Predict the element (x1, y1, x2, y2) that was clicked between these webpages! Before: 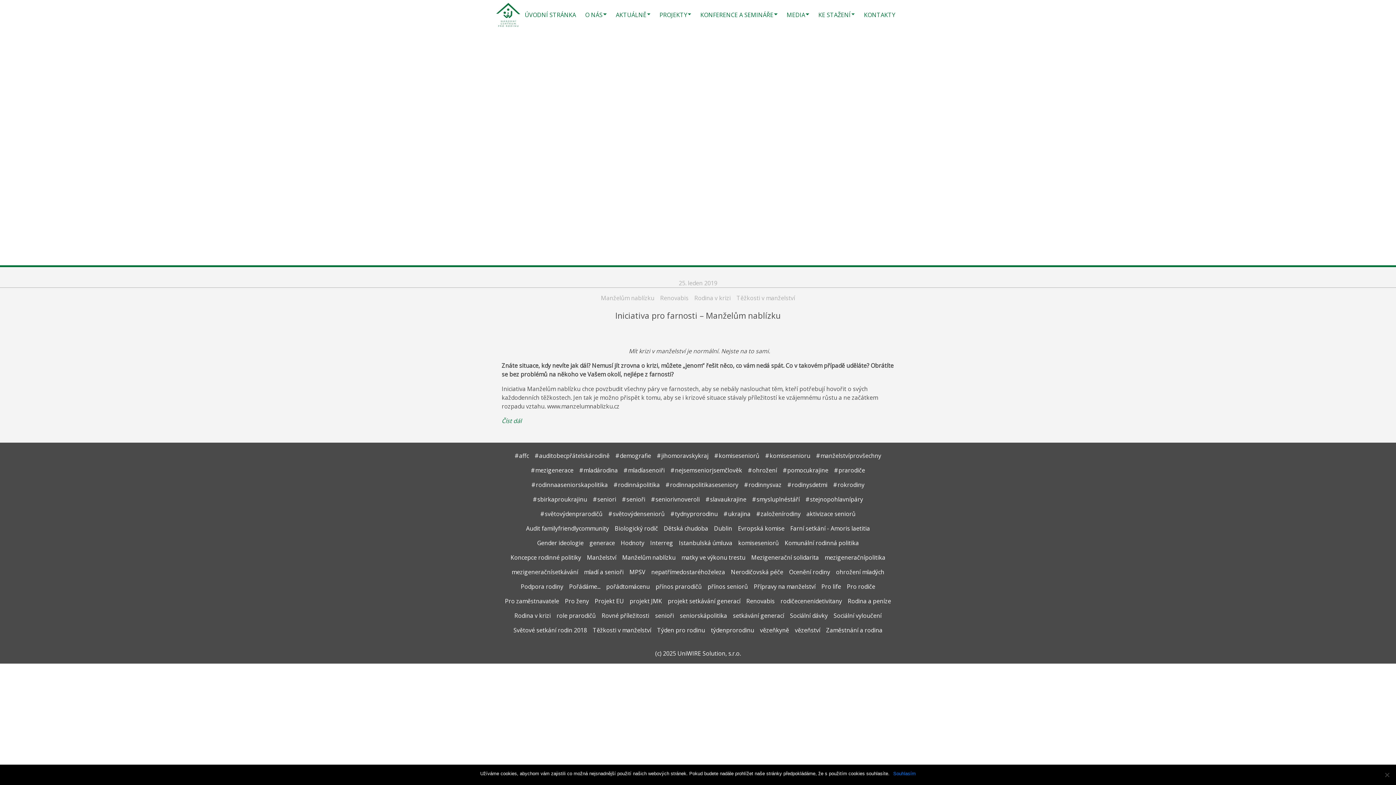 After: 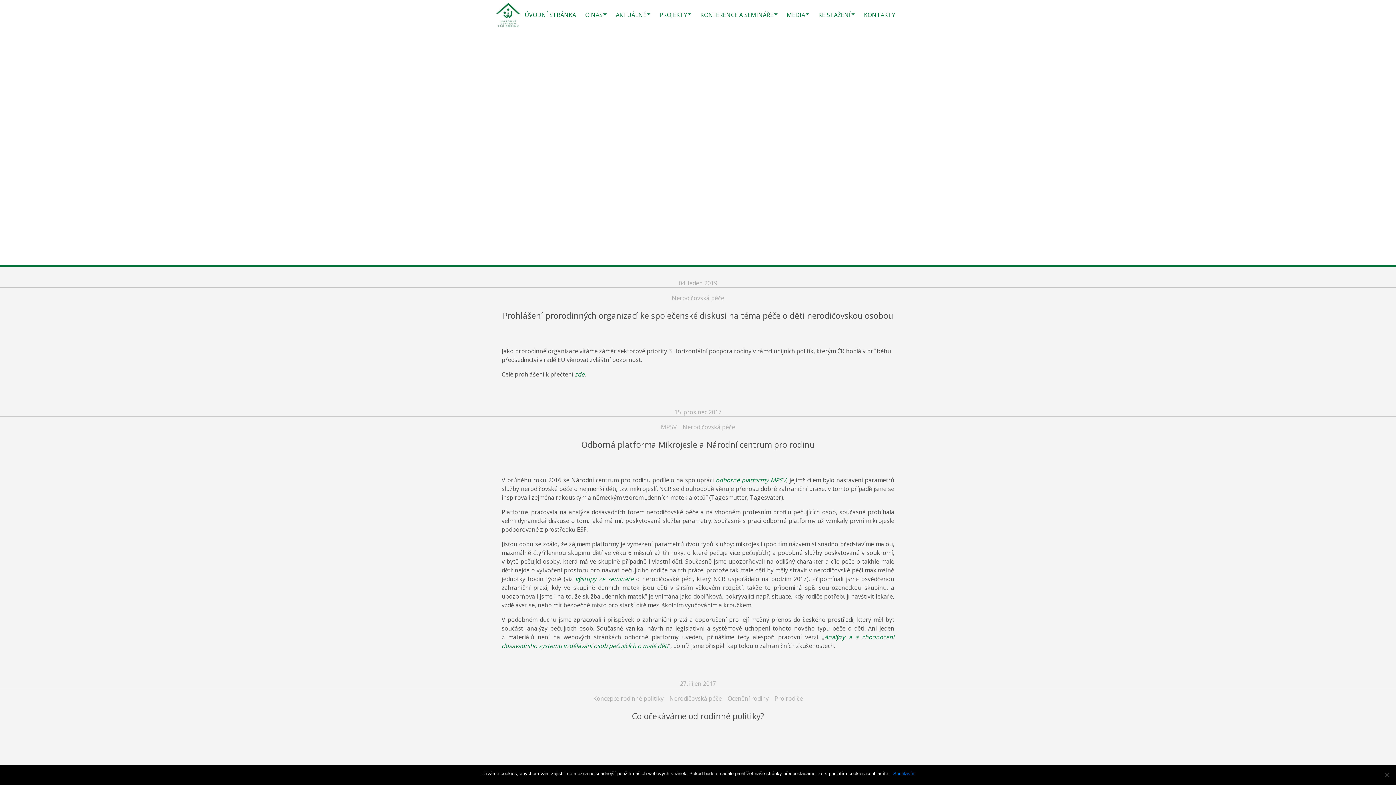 Action: bbox: (728, 565, 786, 579) label: Nerodičovská péče